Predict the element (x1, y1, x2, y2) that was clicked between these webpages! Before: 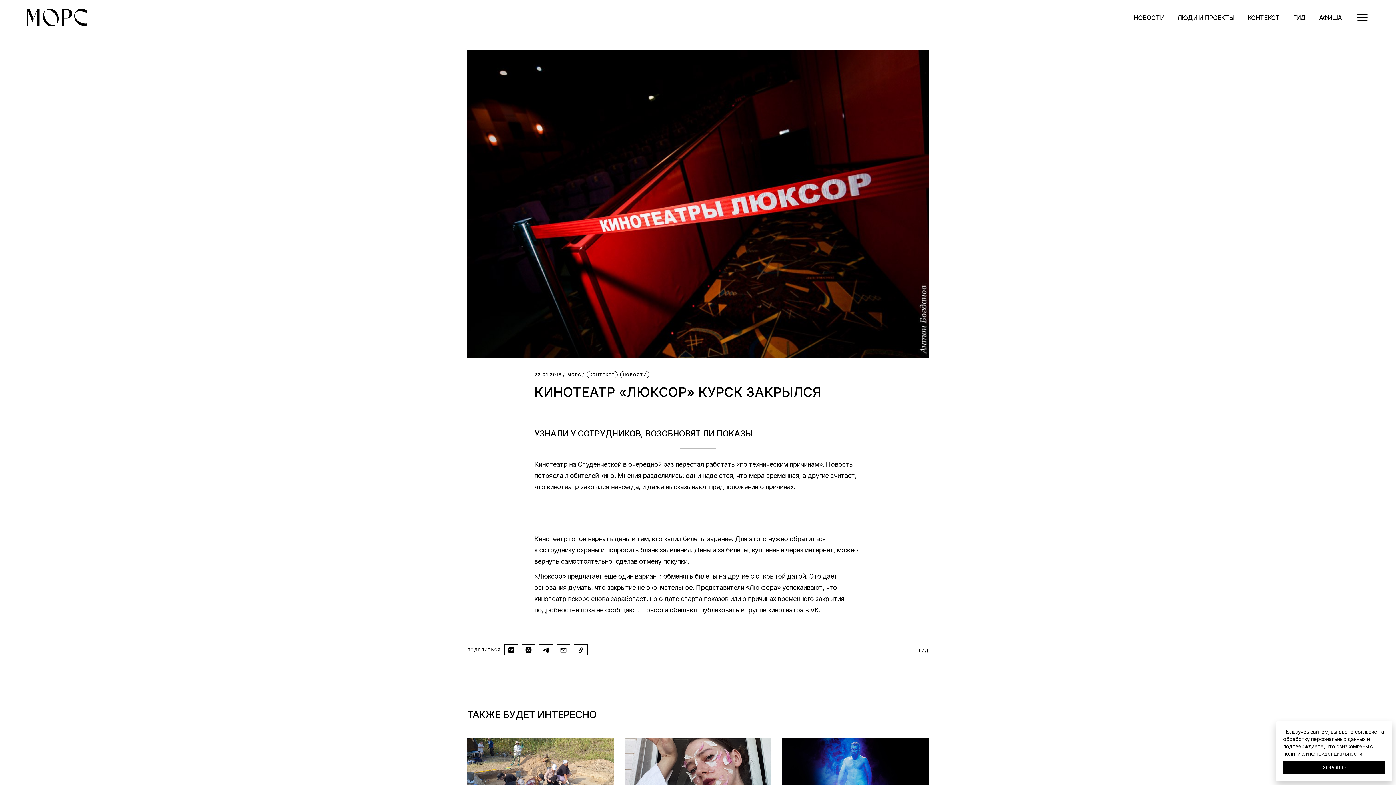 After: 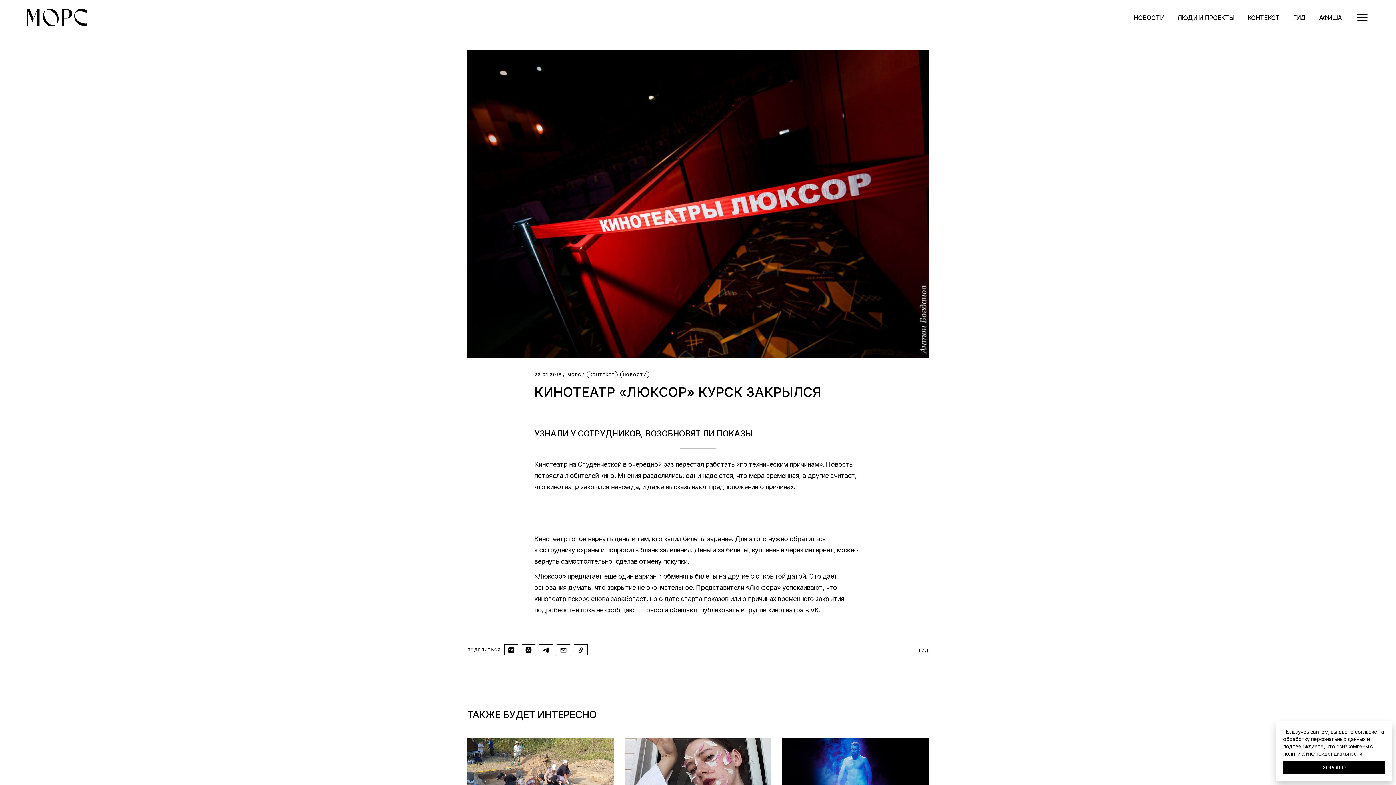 Action: label: ПОДЕЛИТЬСЯ bbox: (467, 648, 504, 652)